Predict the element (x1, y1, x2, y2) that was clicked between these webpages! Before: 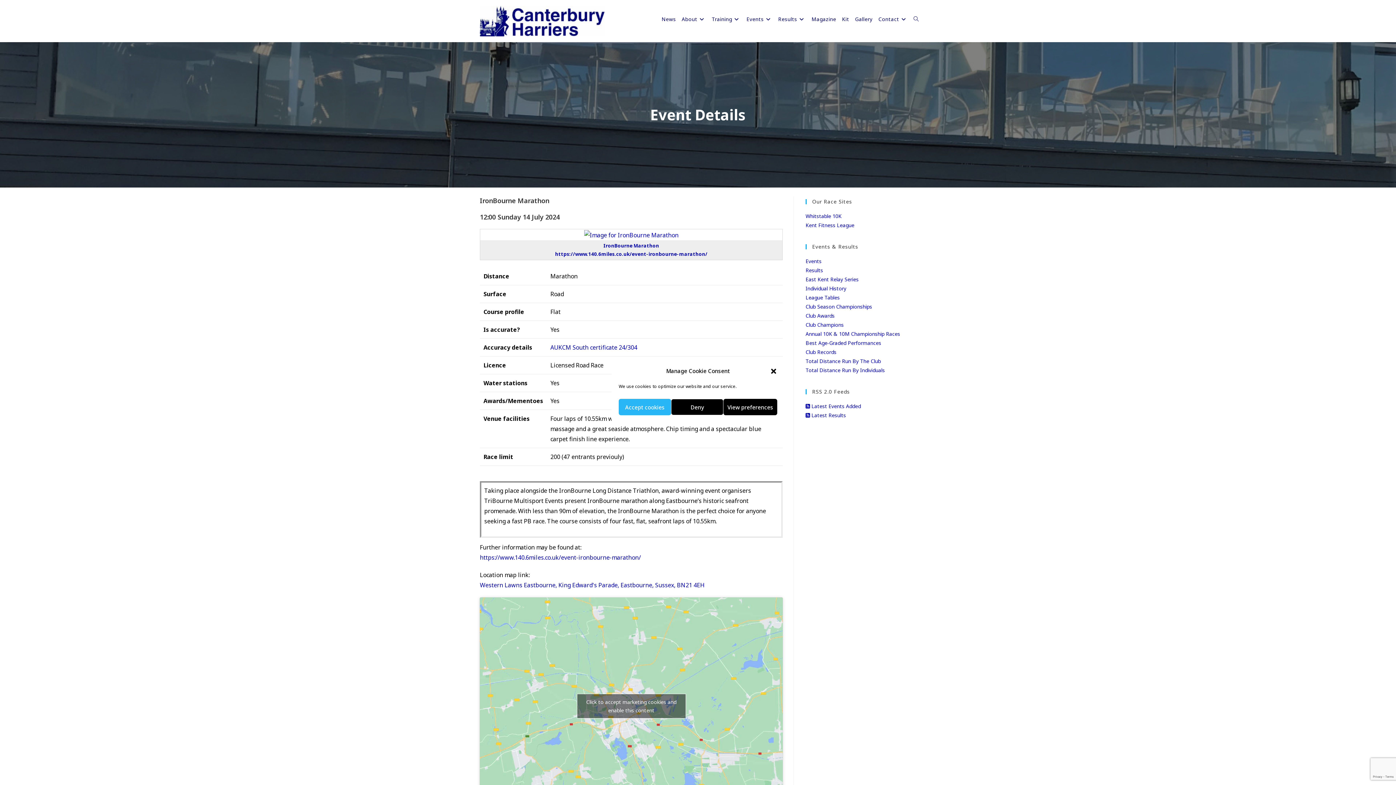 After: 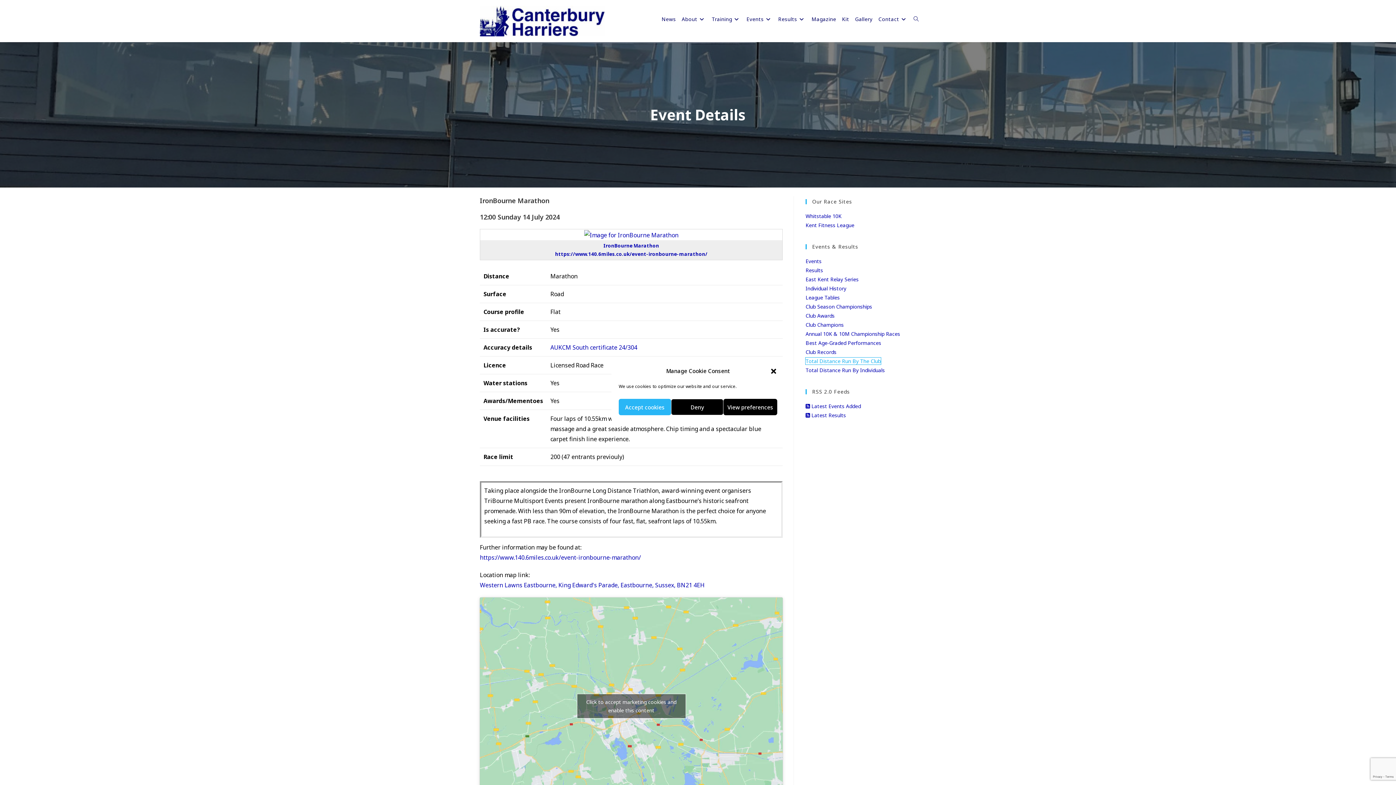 Action: bbox: (805, 357, 881, 364) label: Total Distance Run By The Club (opens in a new tab)